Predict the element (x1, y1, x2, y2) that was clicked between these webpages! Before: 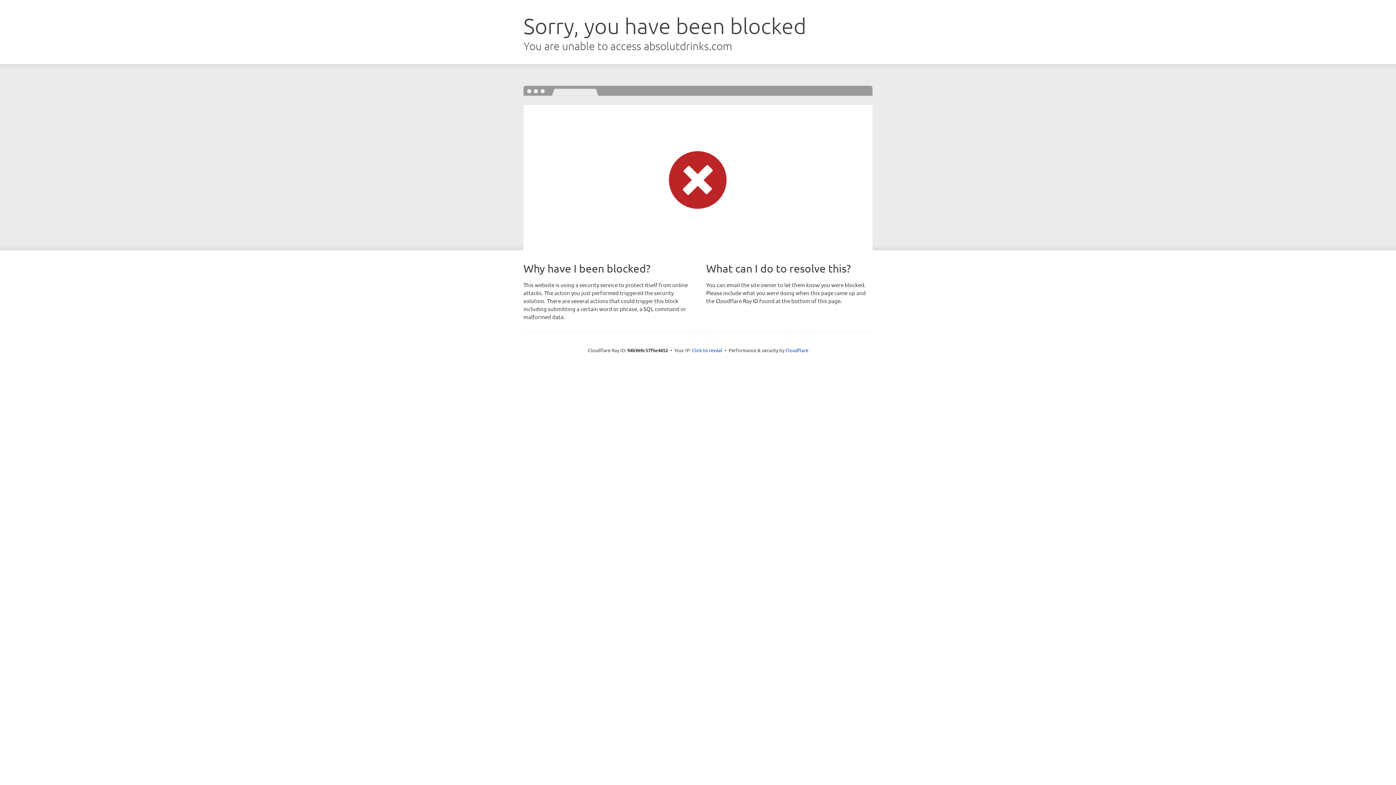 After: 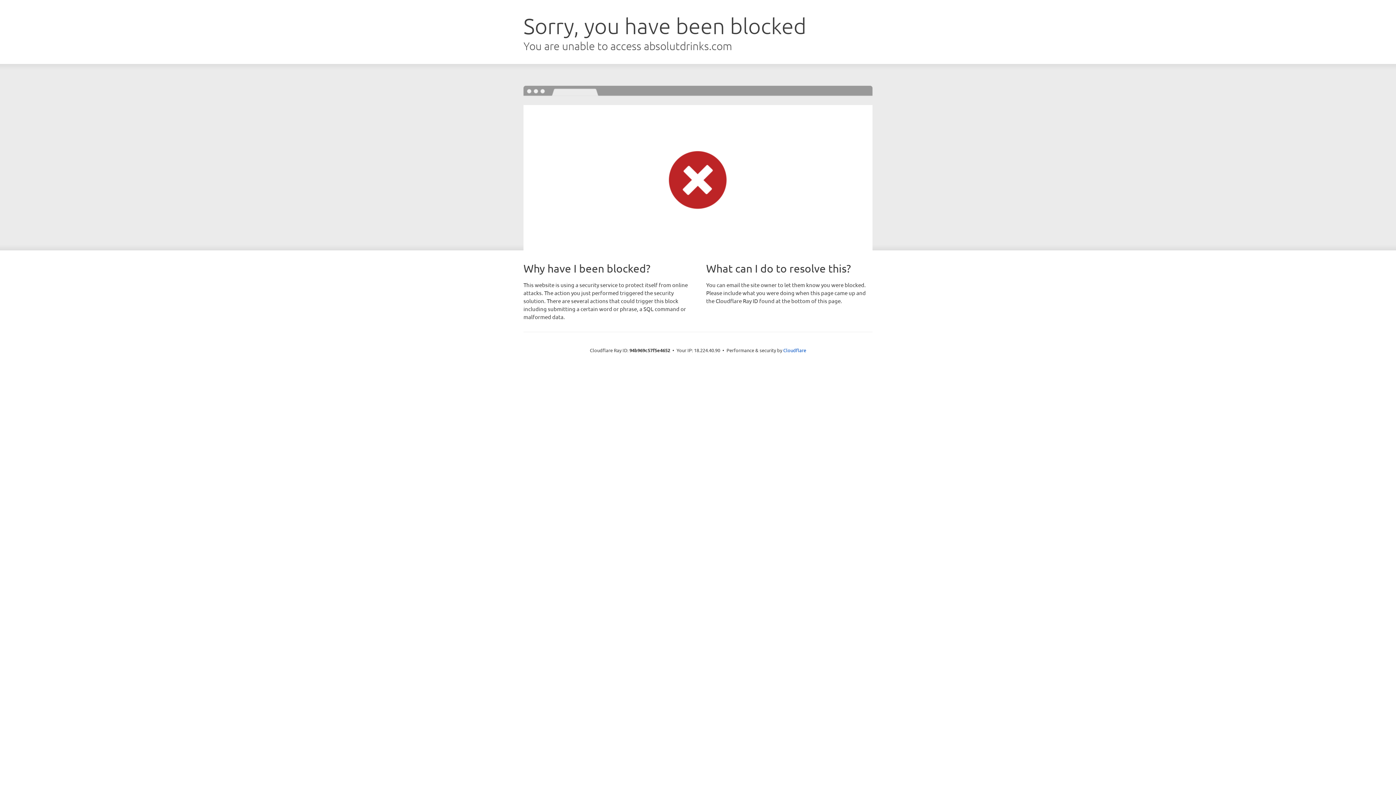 Action: bbox: (692, 346, 722, 353) label: Click to reveal